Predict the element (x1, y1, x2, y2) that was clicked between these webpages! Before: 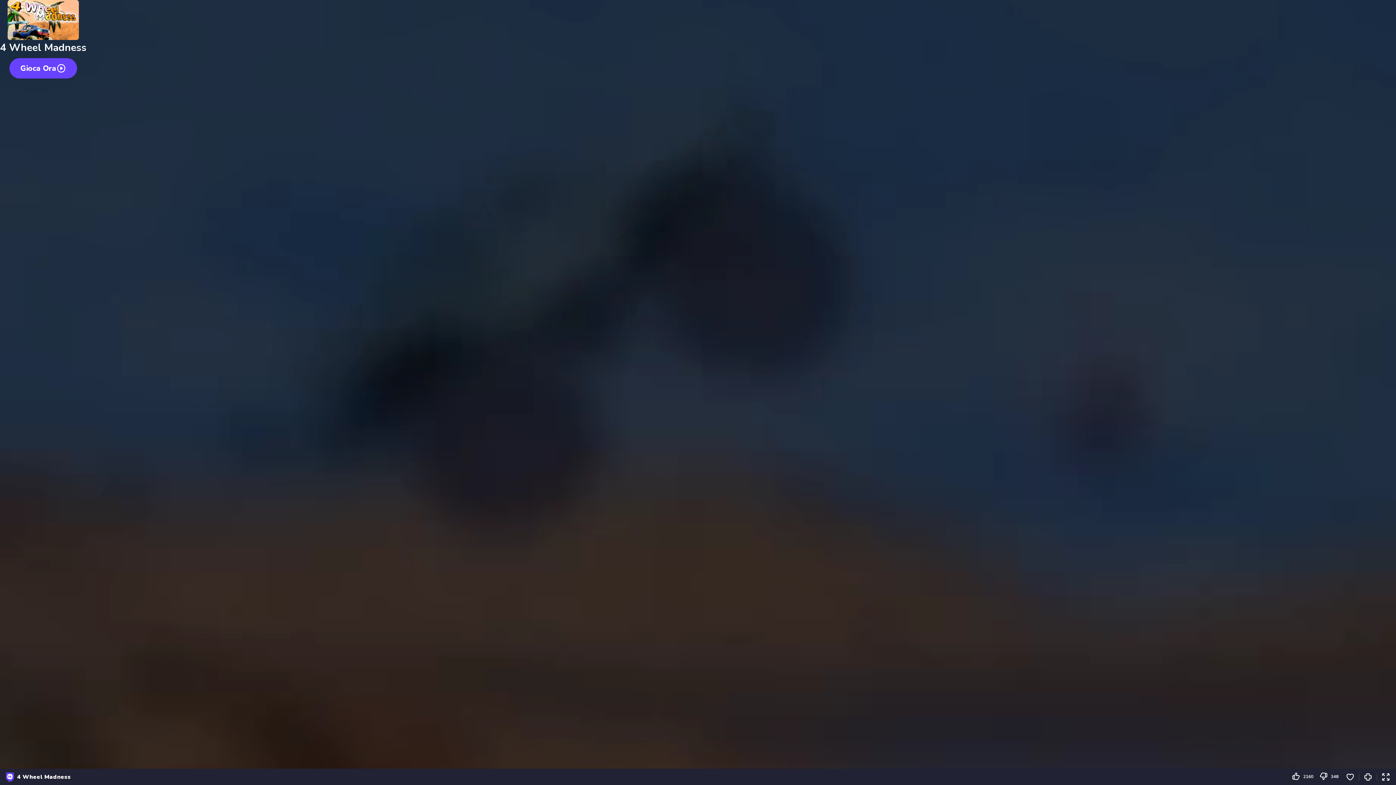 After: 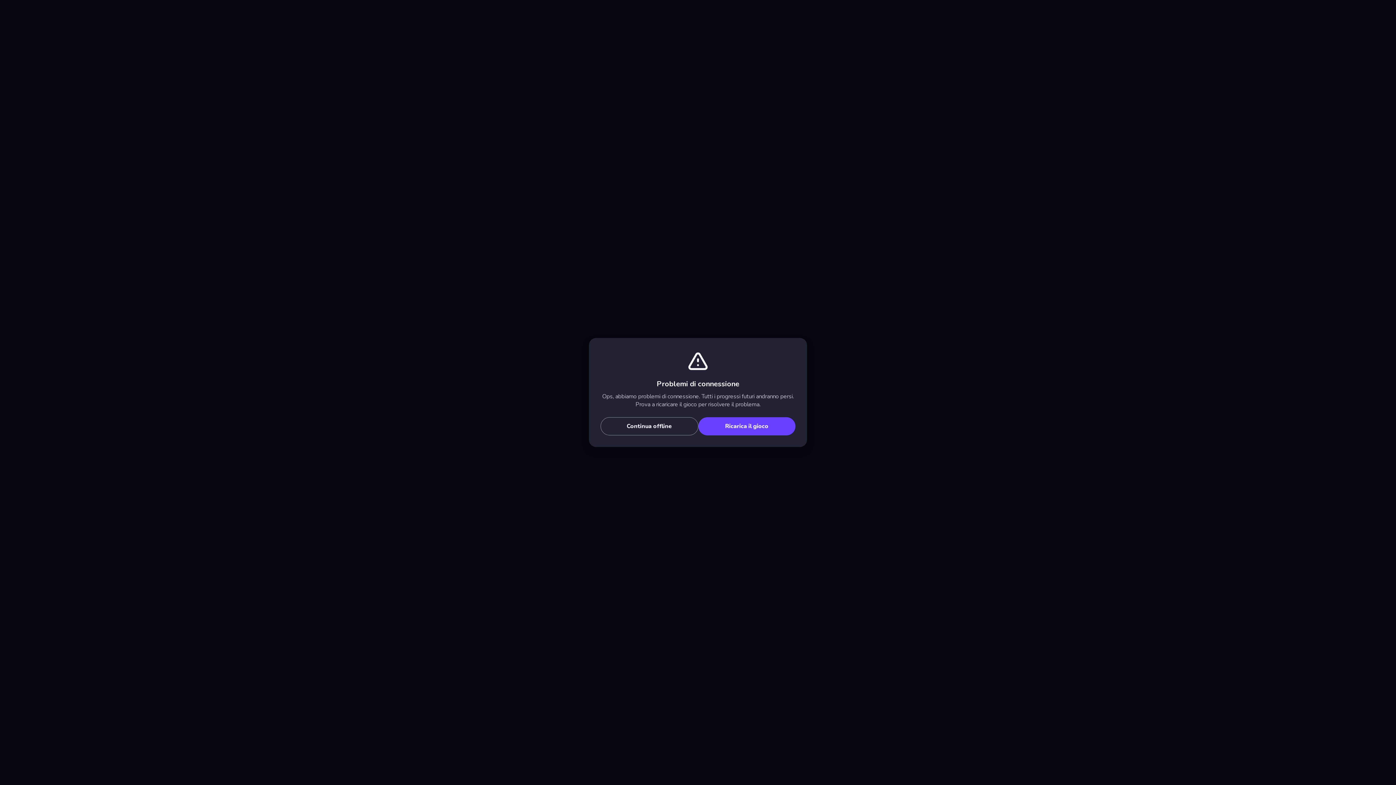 Action: label: Gioca Ora bbox: (9, 58, 77, 78)